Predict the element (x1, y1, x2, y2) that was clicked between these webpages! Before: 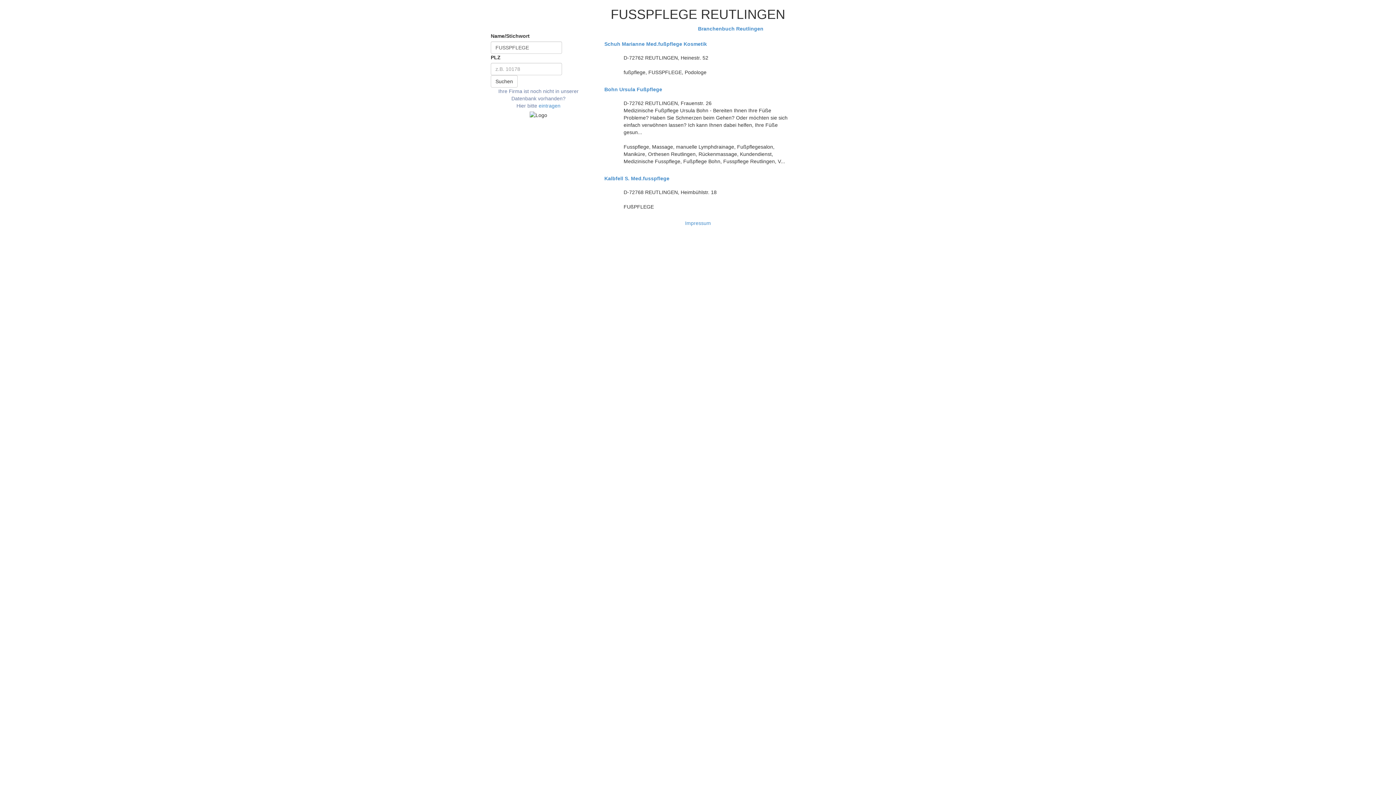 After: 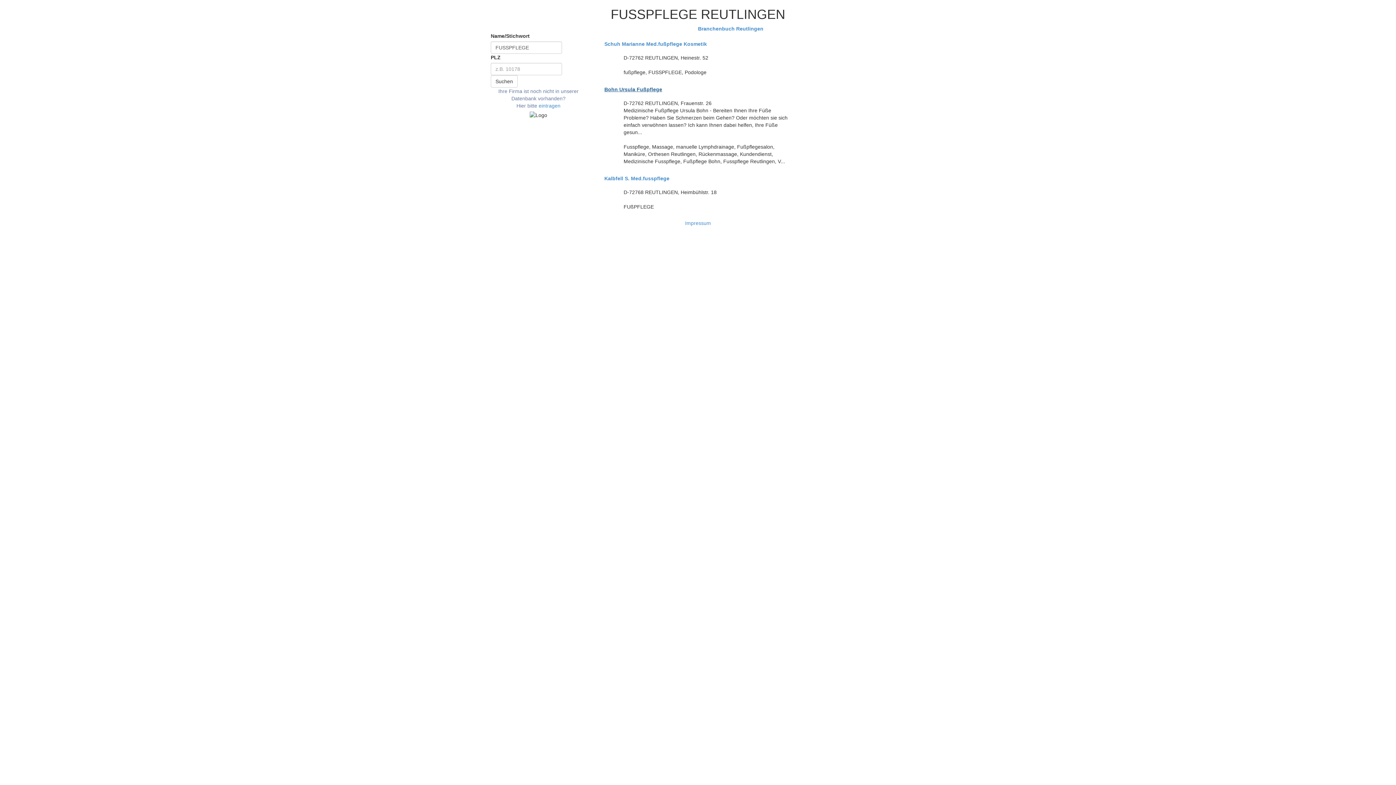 Action: bbox: (604, 86, 791, 92) label: Bohn Ursula Fußpflege